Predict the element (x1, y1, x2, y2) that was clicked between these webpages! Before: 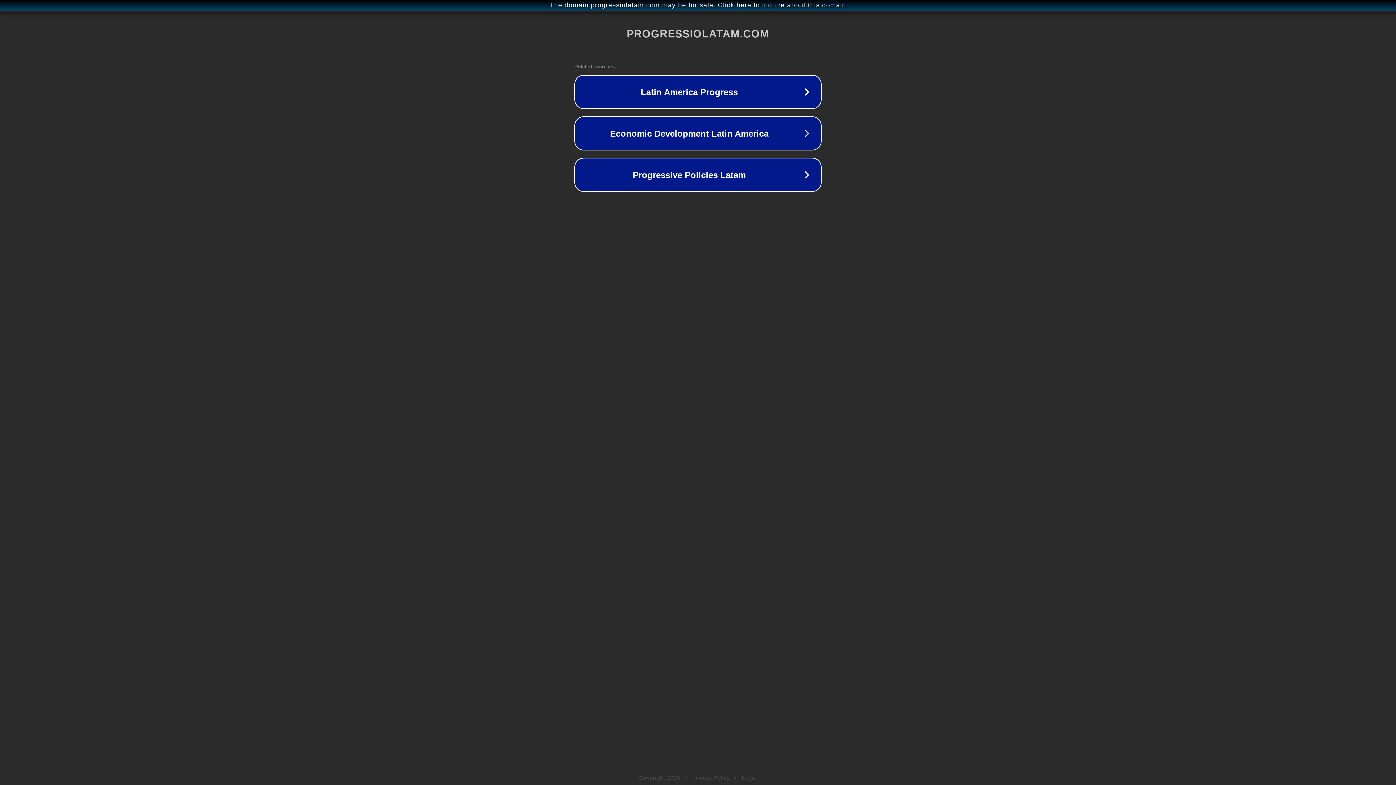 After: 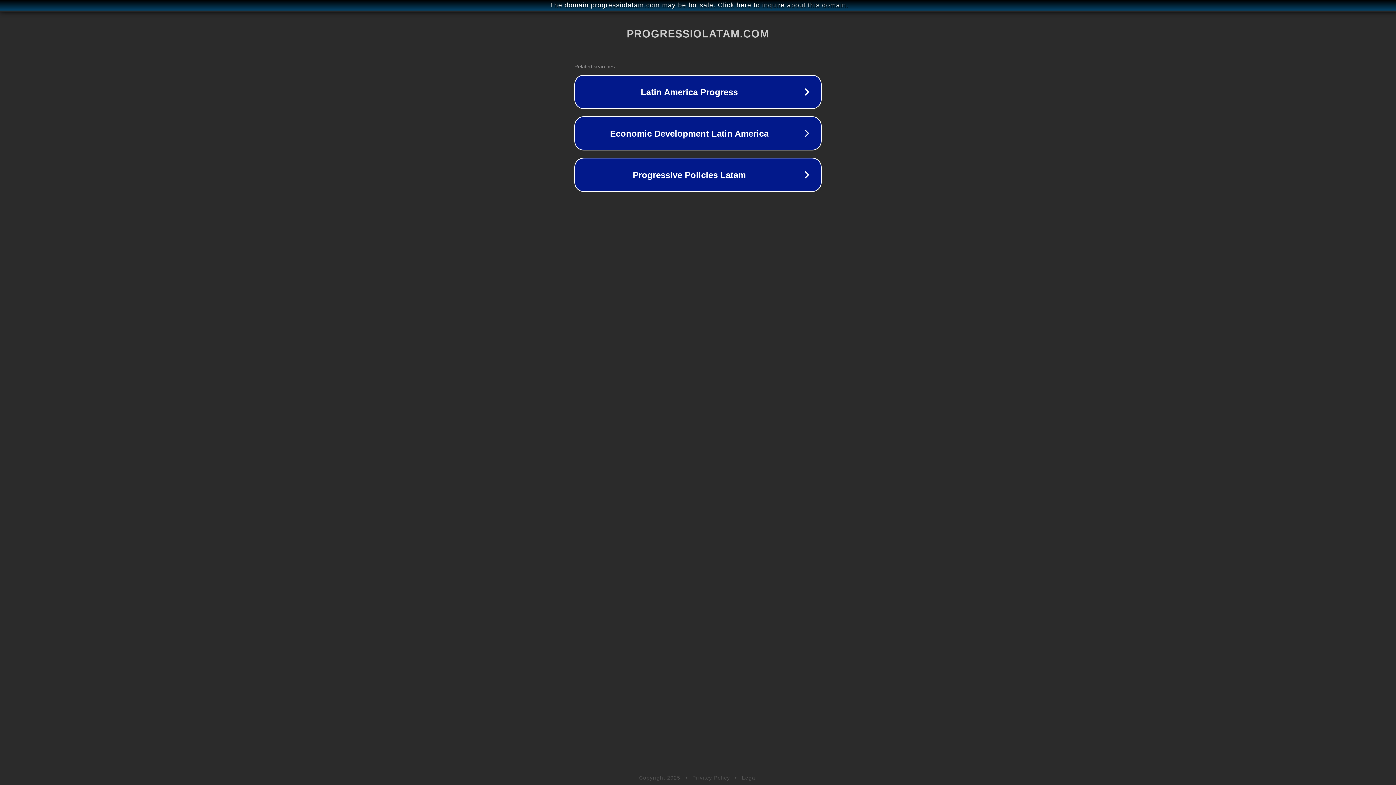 Action: label: Legal bbox: (742, 775, 757, 781)